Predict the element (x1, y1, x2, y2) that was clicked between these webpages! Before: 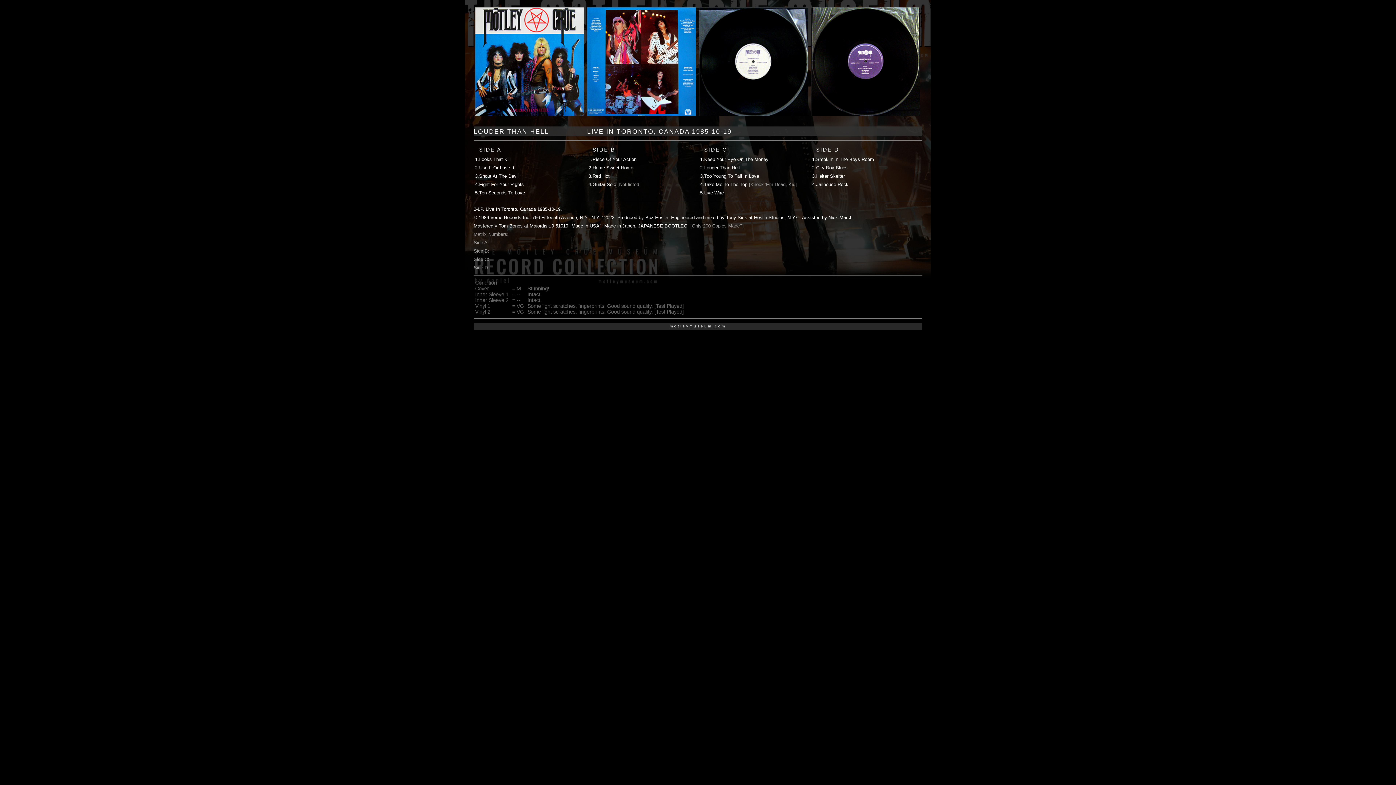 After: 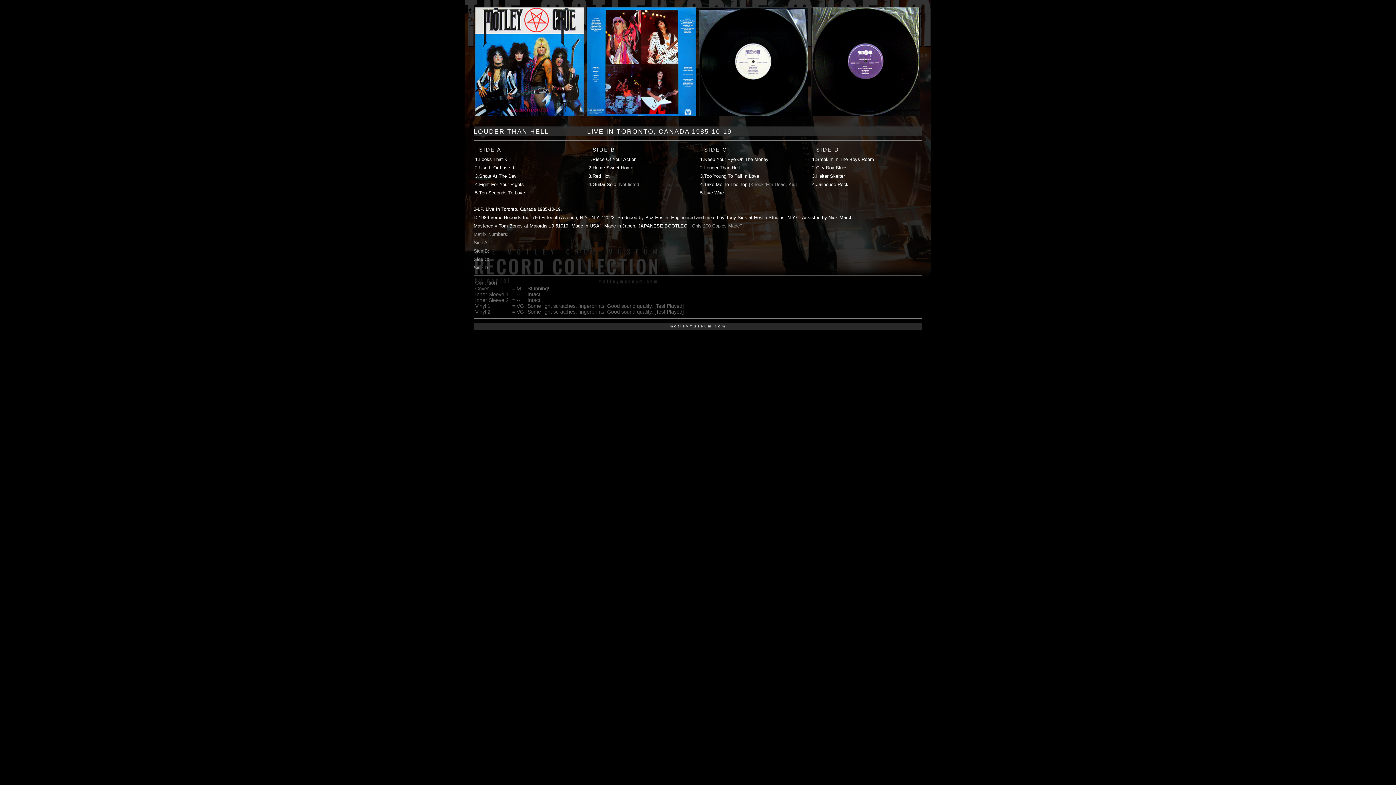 Action: label: motleymuseum.com bbox: (670, 324, 726, 328)